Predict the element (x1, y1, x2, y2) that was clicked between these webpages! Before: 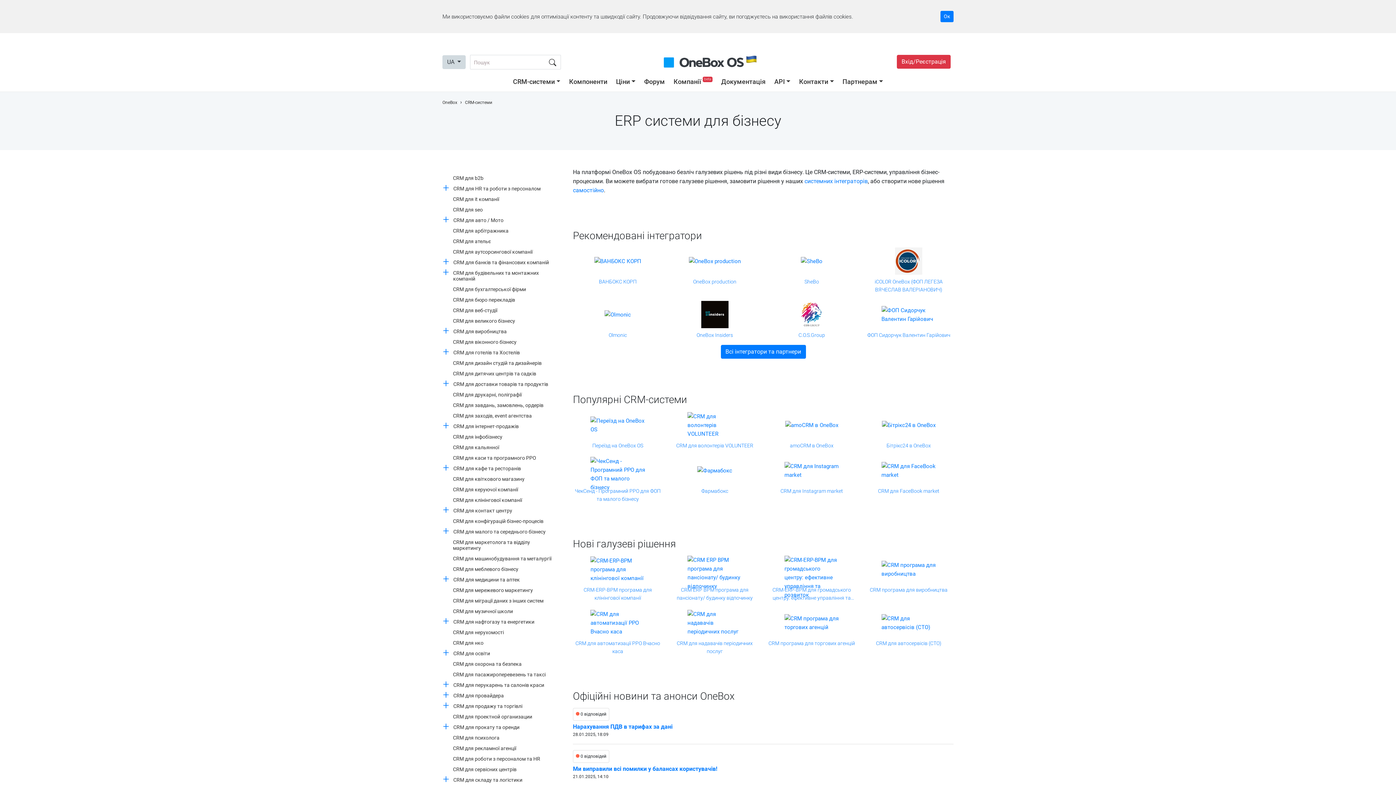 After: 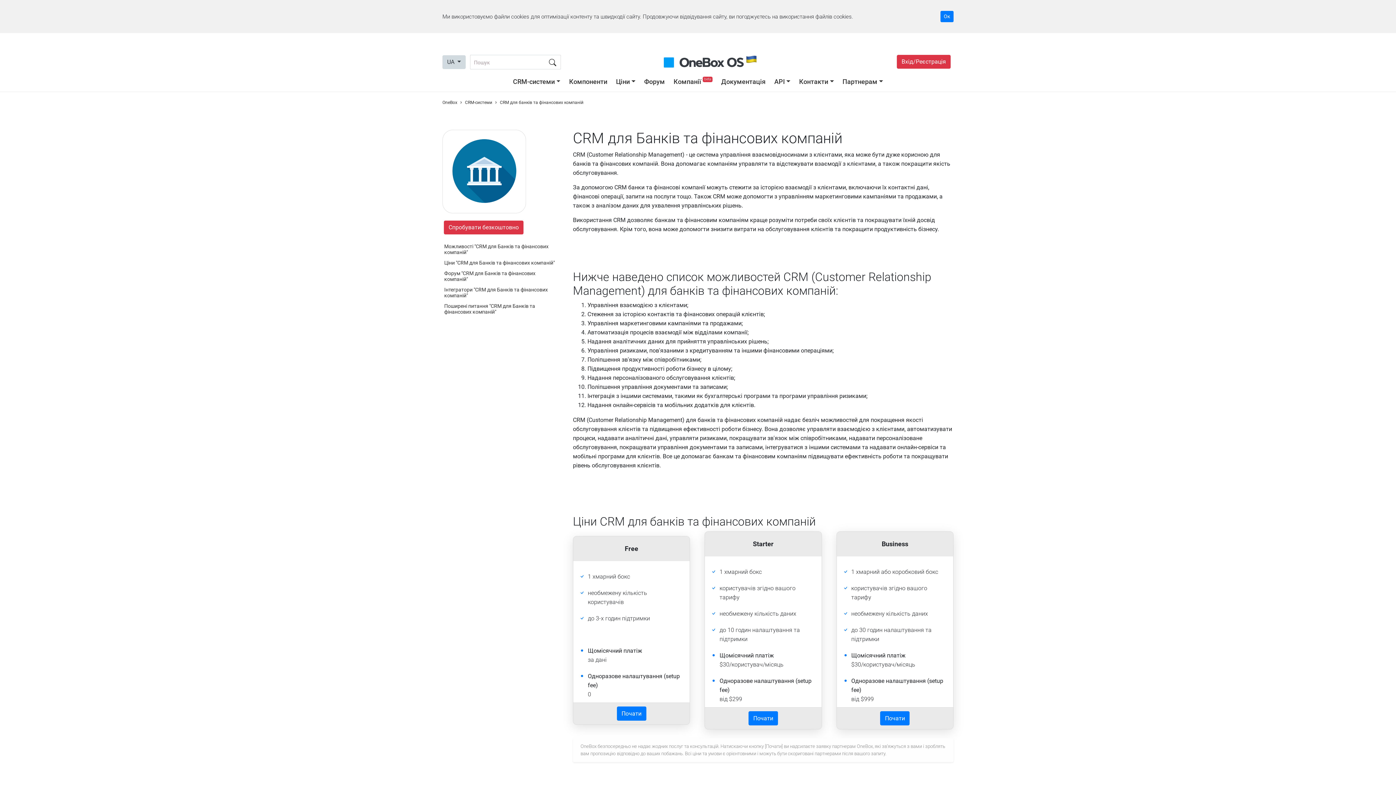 Action: label: CRM для банків та фінансових компаній bbox: (449, 257, 552, 267)